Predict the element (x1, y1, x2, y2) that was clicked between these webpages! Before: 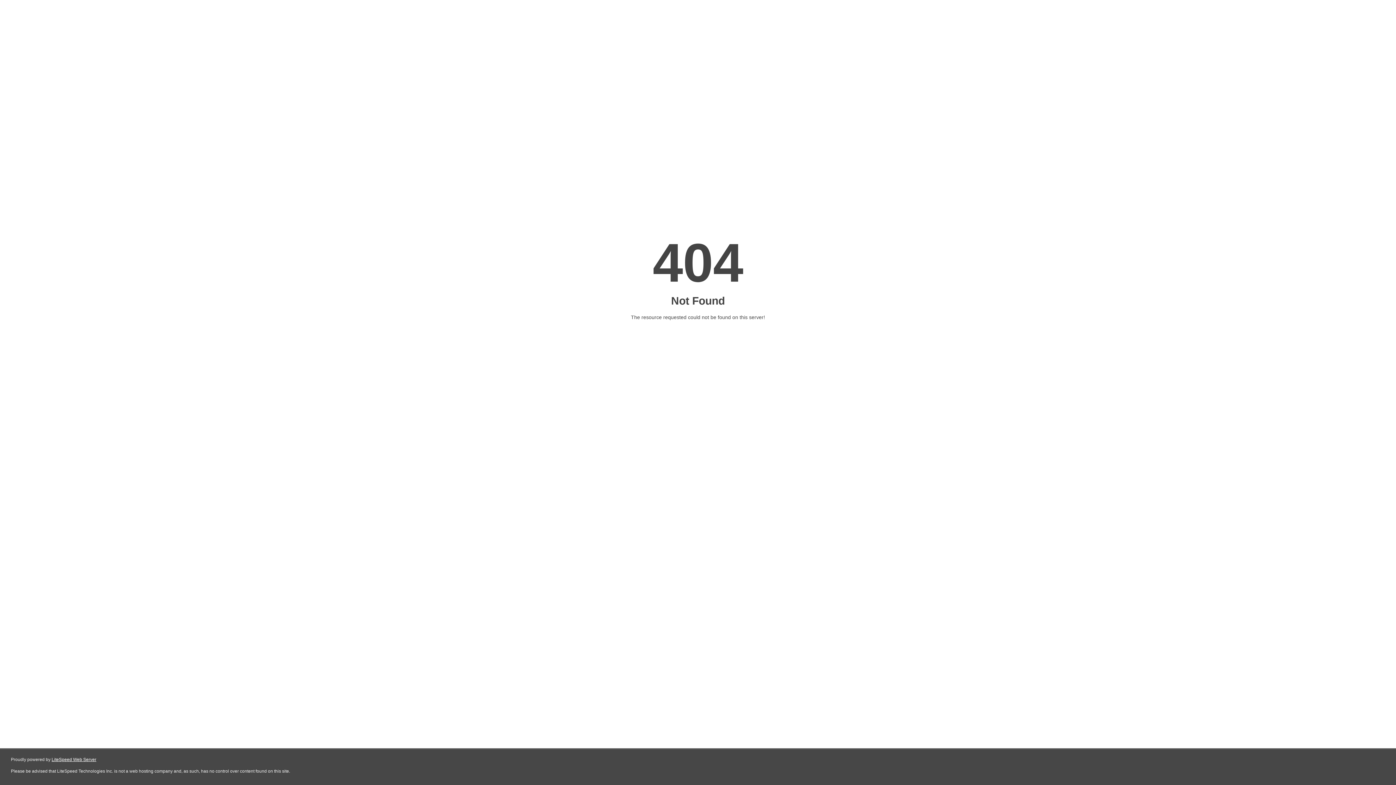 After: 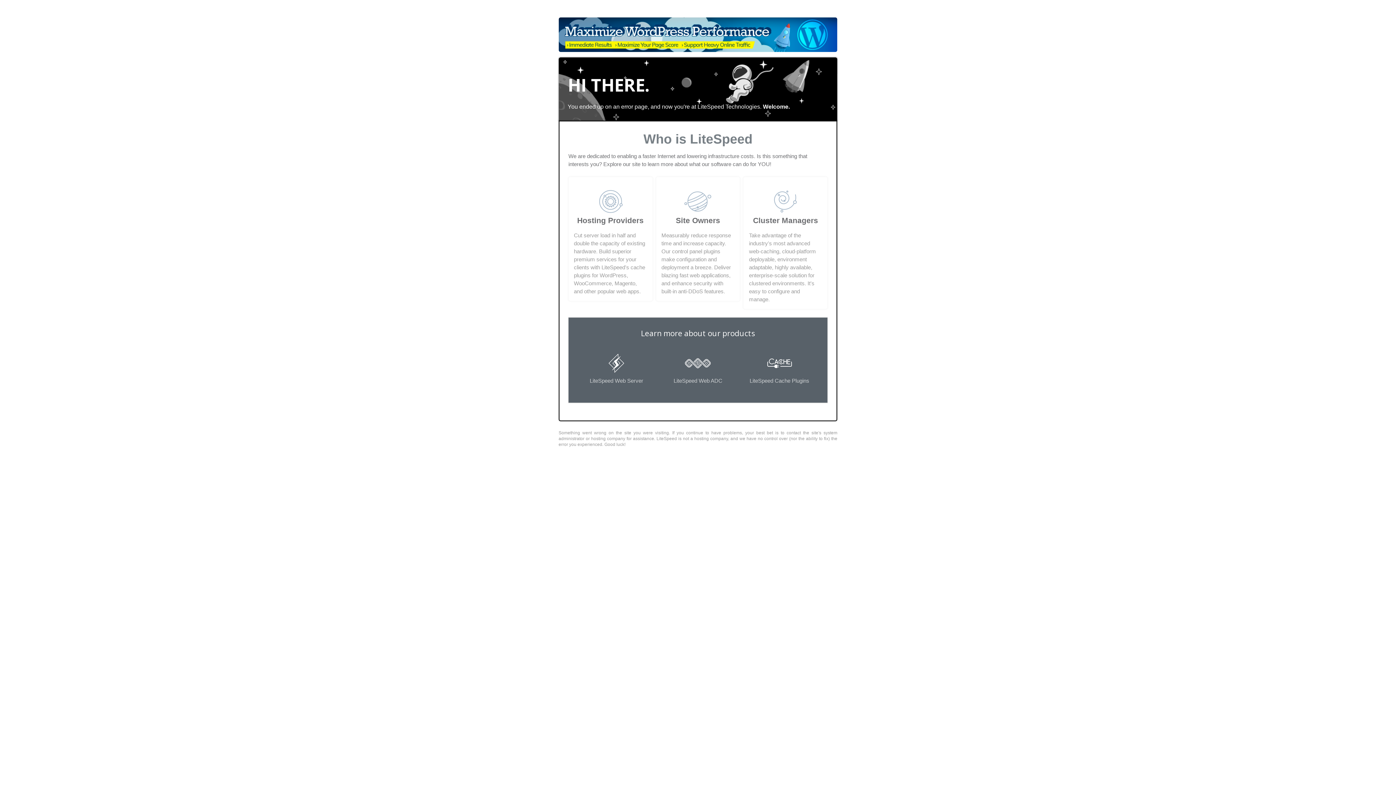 Action: bbox: (51, 757, 96, 762) label: LiteSpeed Web Server